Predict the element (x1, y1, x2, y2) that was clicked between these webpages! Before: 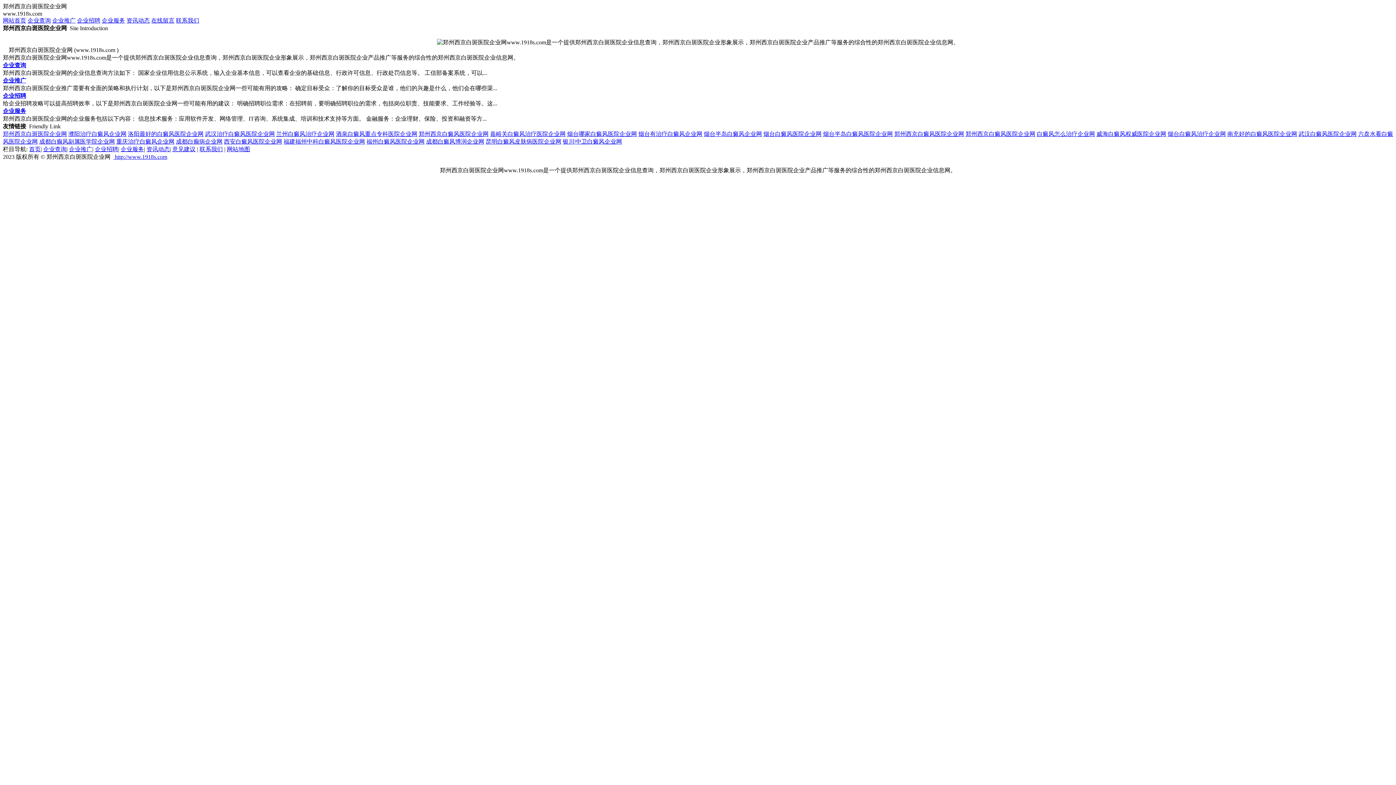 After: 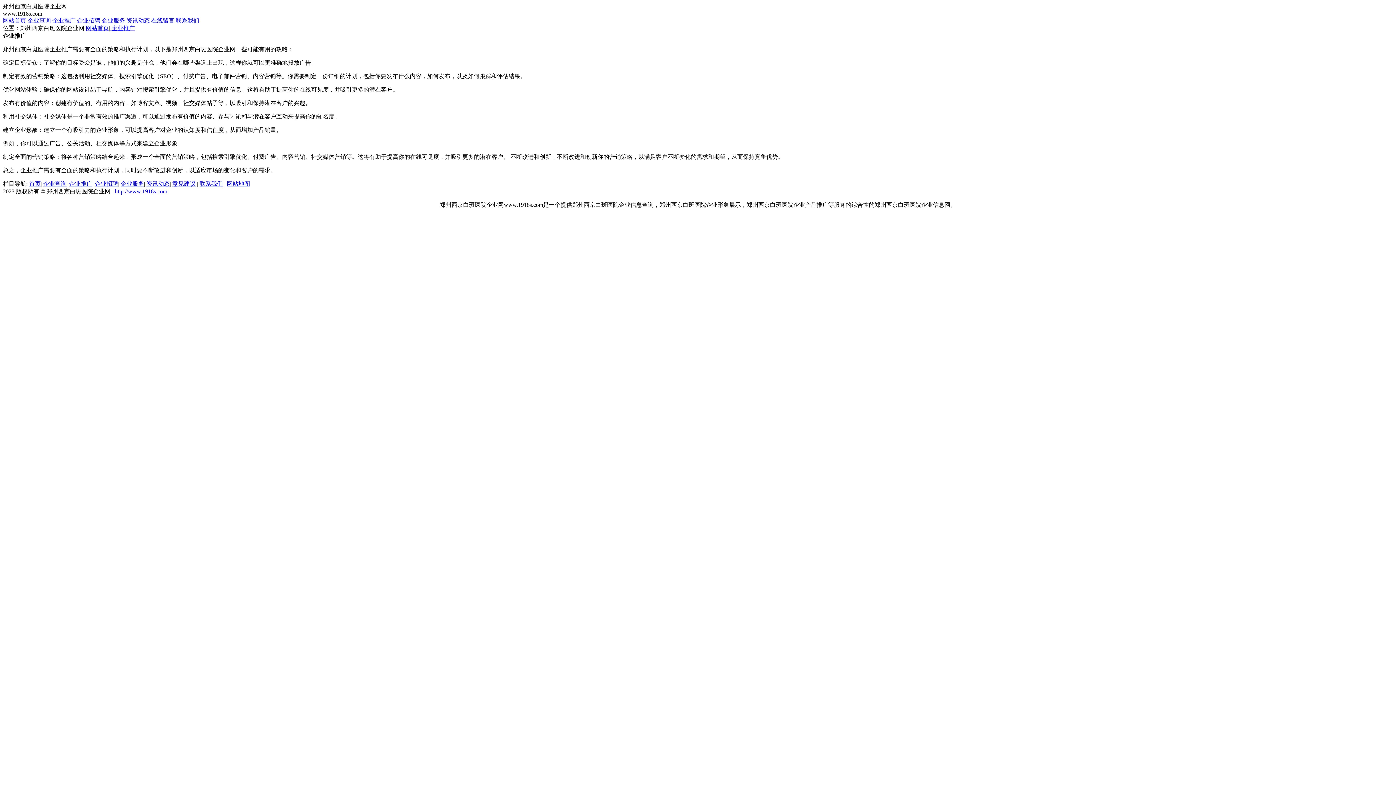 Action: label: 企业推广 bbox: (2, 69, 26, 76)